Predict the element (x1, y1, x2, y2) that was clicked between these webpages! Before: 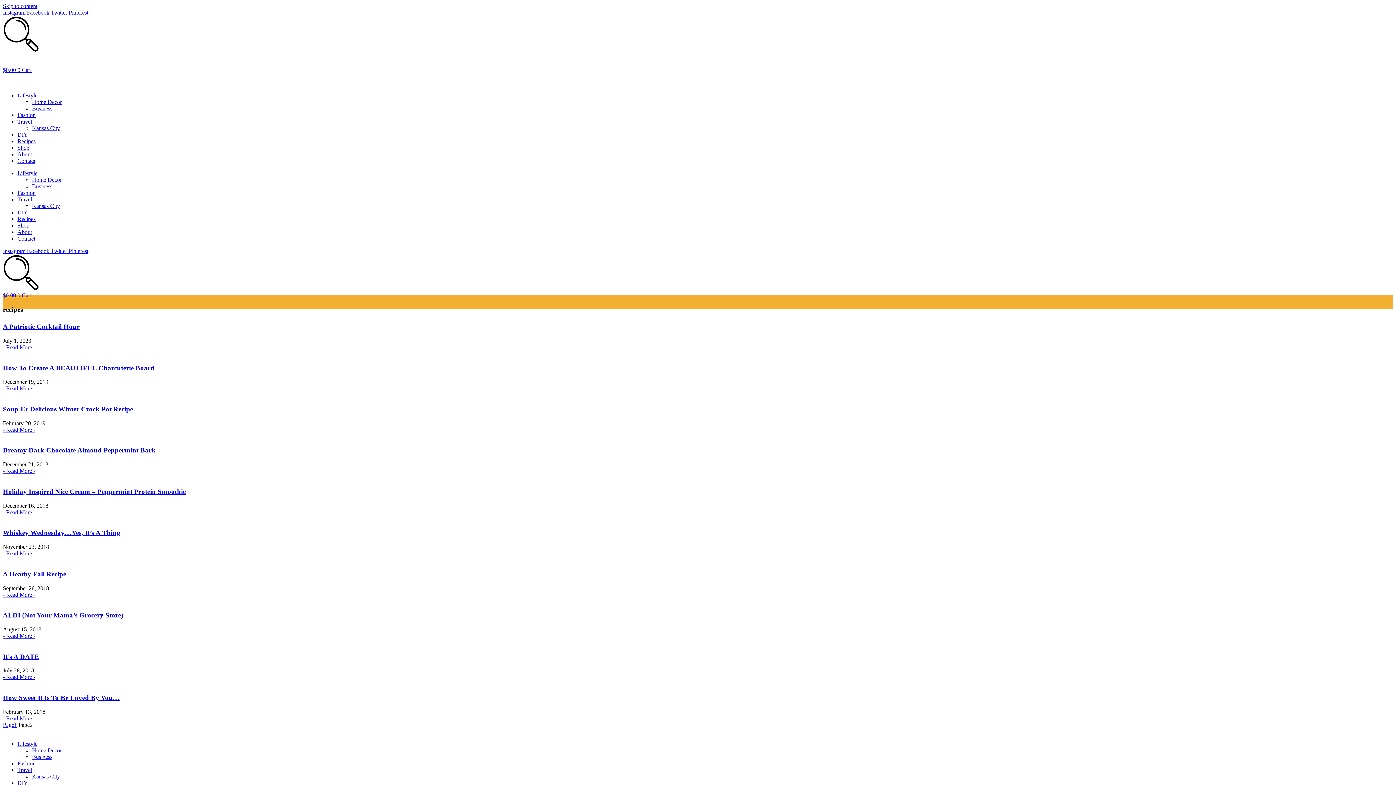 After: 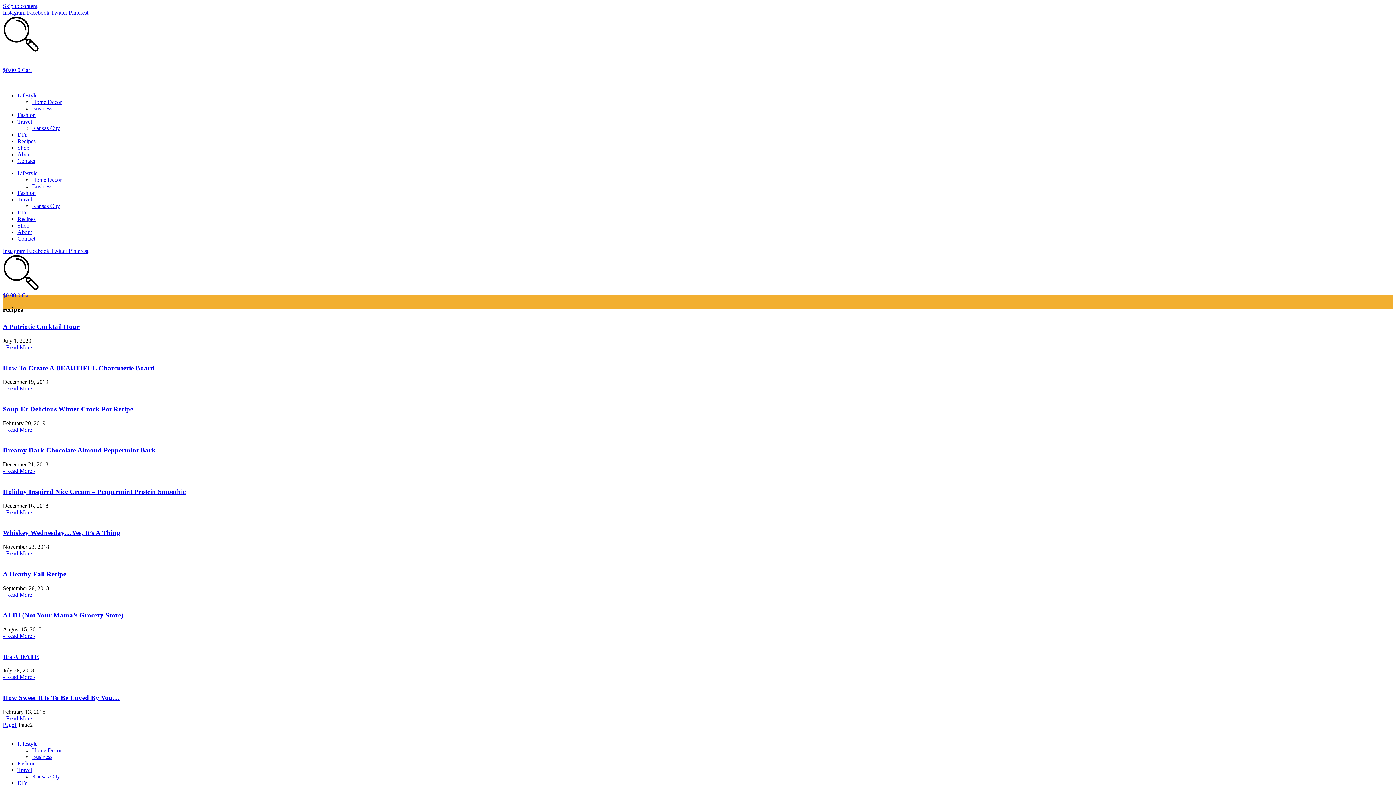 Action: bbox: (2, 47, 39, 53)